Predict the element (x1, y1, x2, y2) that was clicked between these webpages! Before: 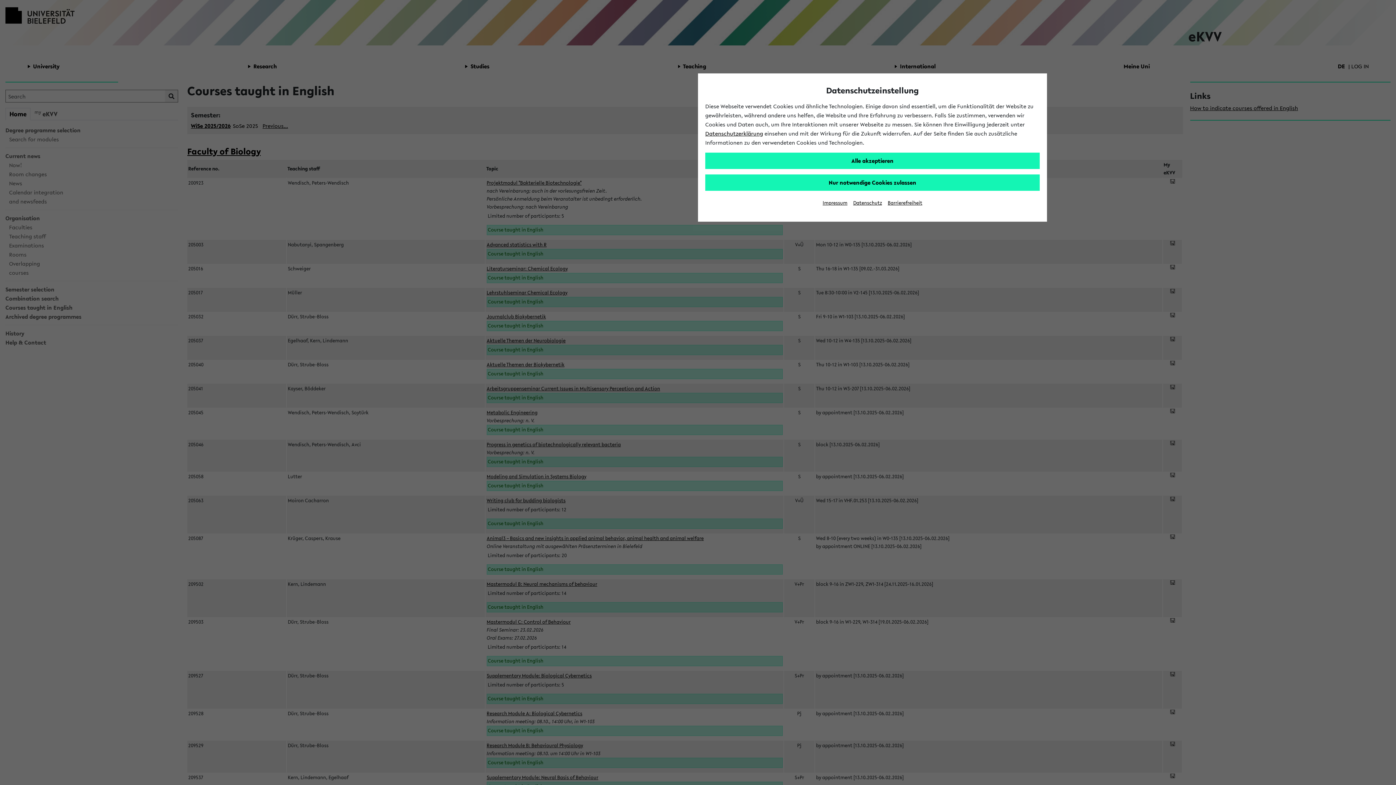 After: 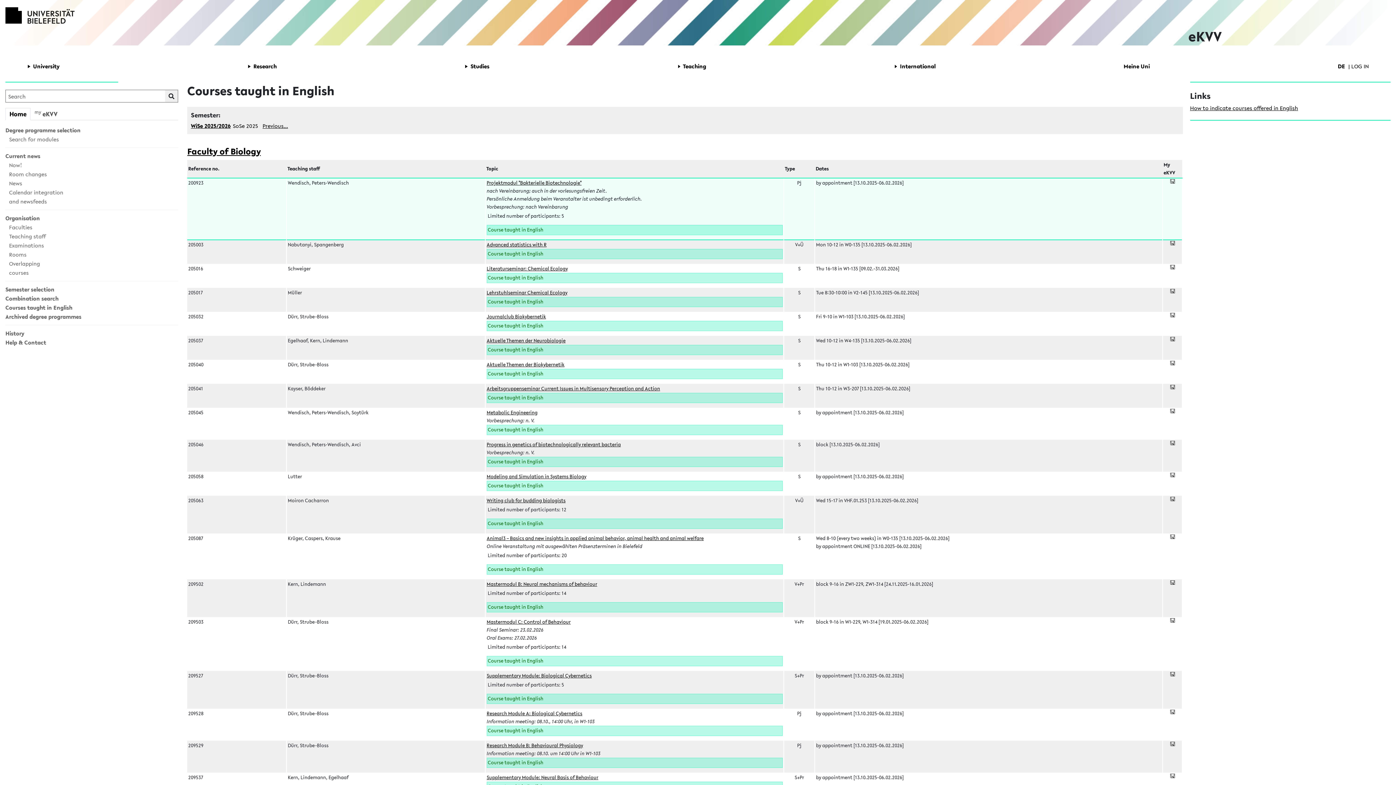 Action: bbox: (705, 174, 1040, 190) label: Nur notwendige Cookies zulassen